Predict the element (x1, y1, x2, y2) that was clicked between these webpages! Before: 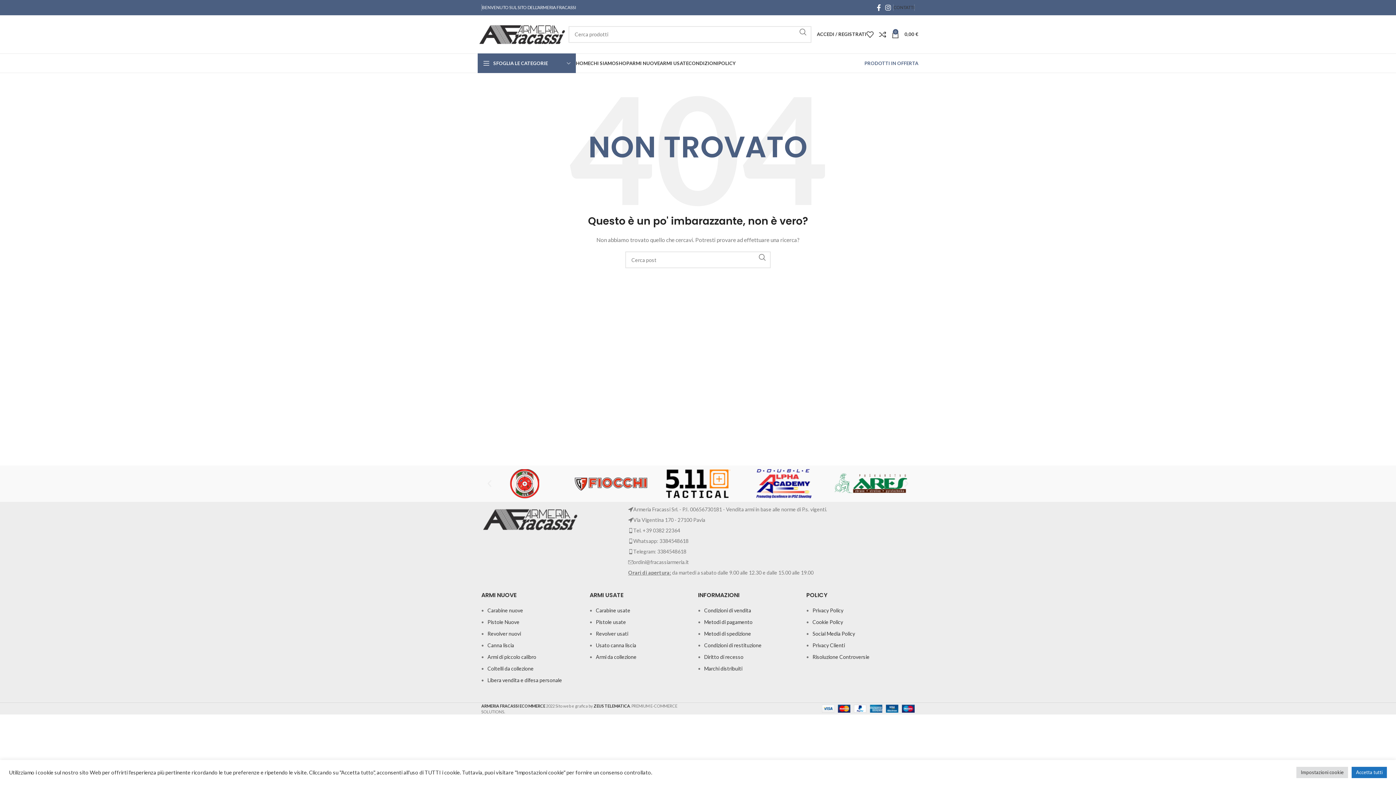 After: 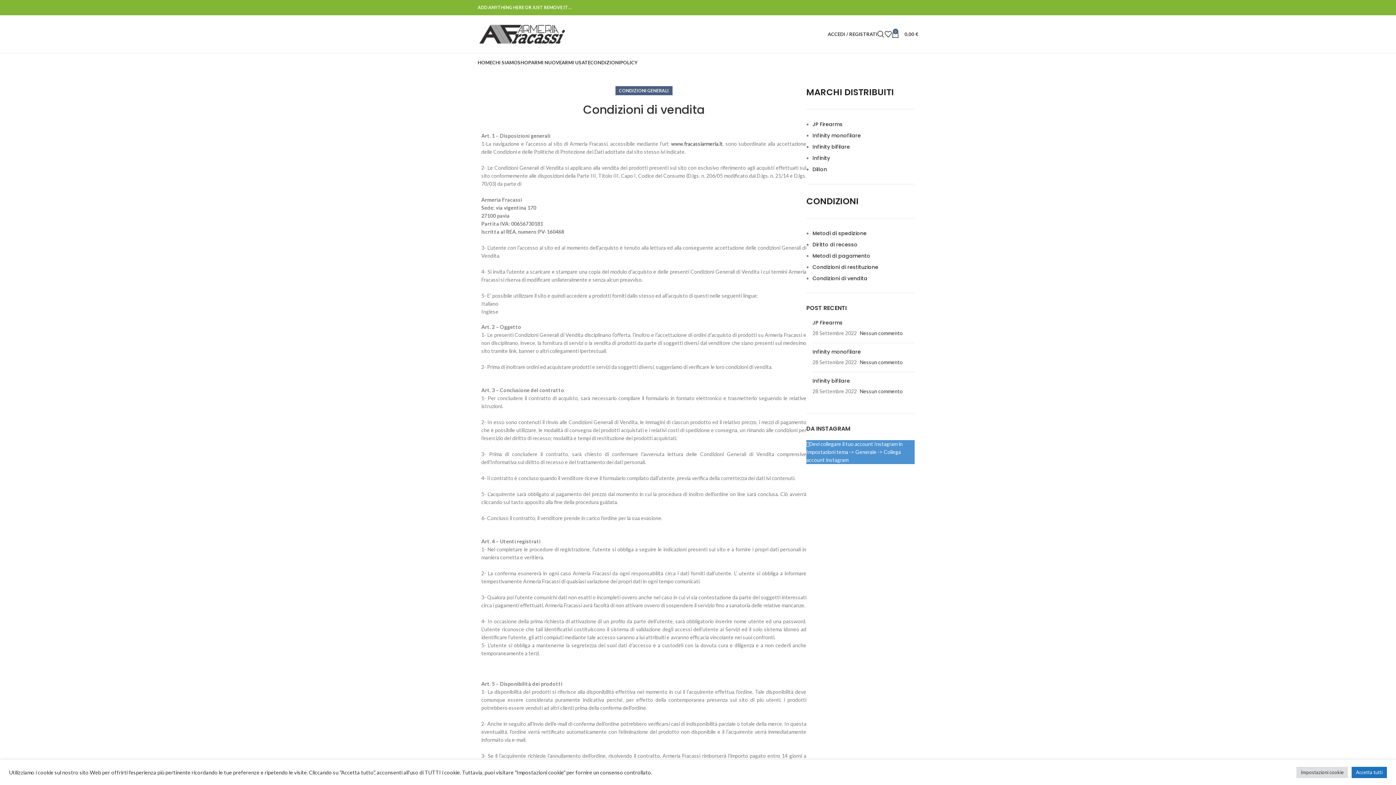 Action: label: Condizioni di vendita bbox: (704, 607, 751, 613)